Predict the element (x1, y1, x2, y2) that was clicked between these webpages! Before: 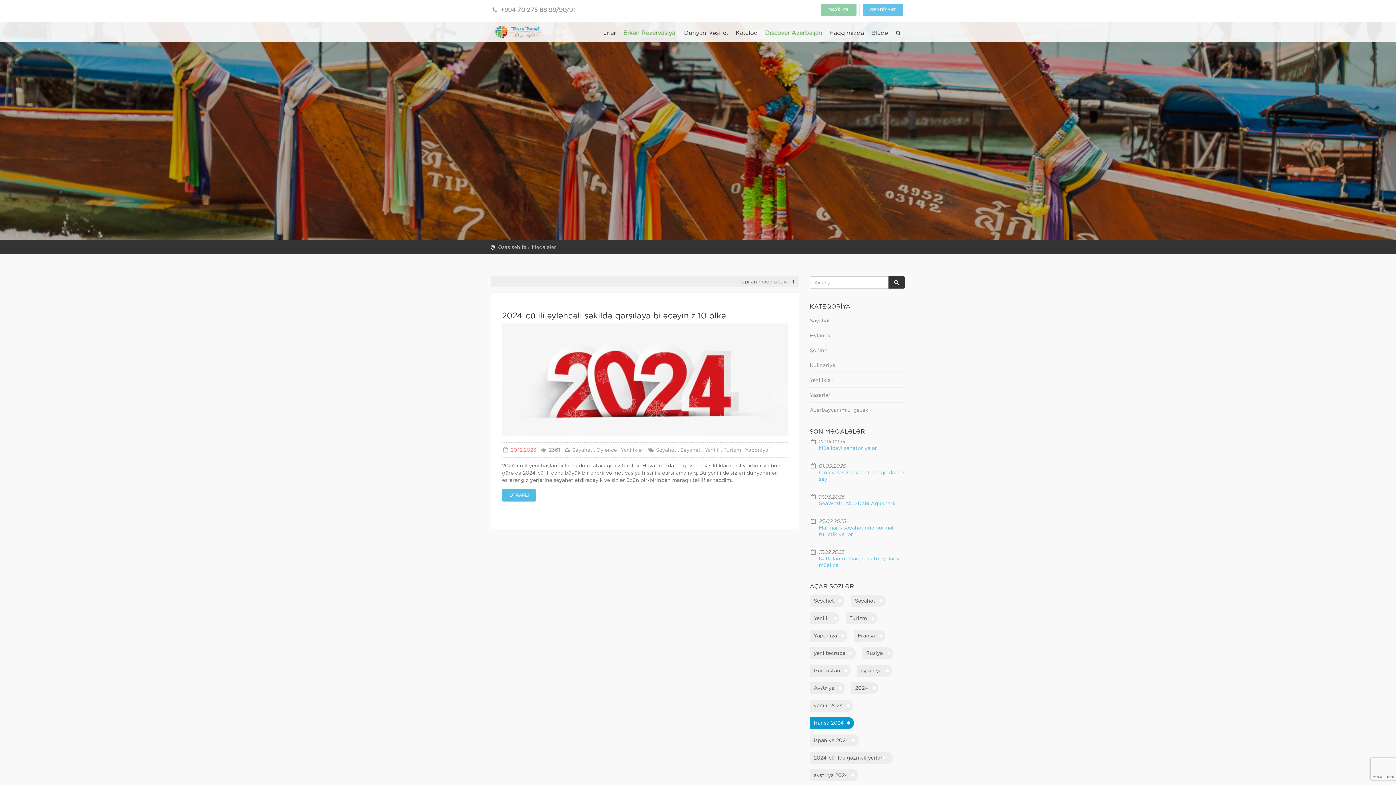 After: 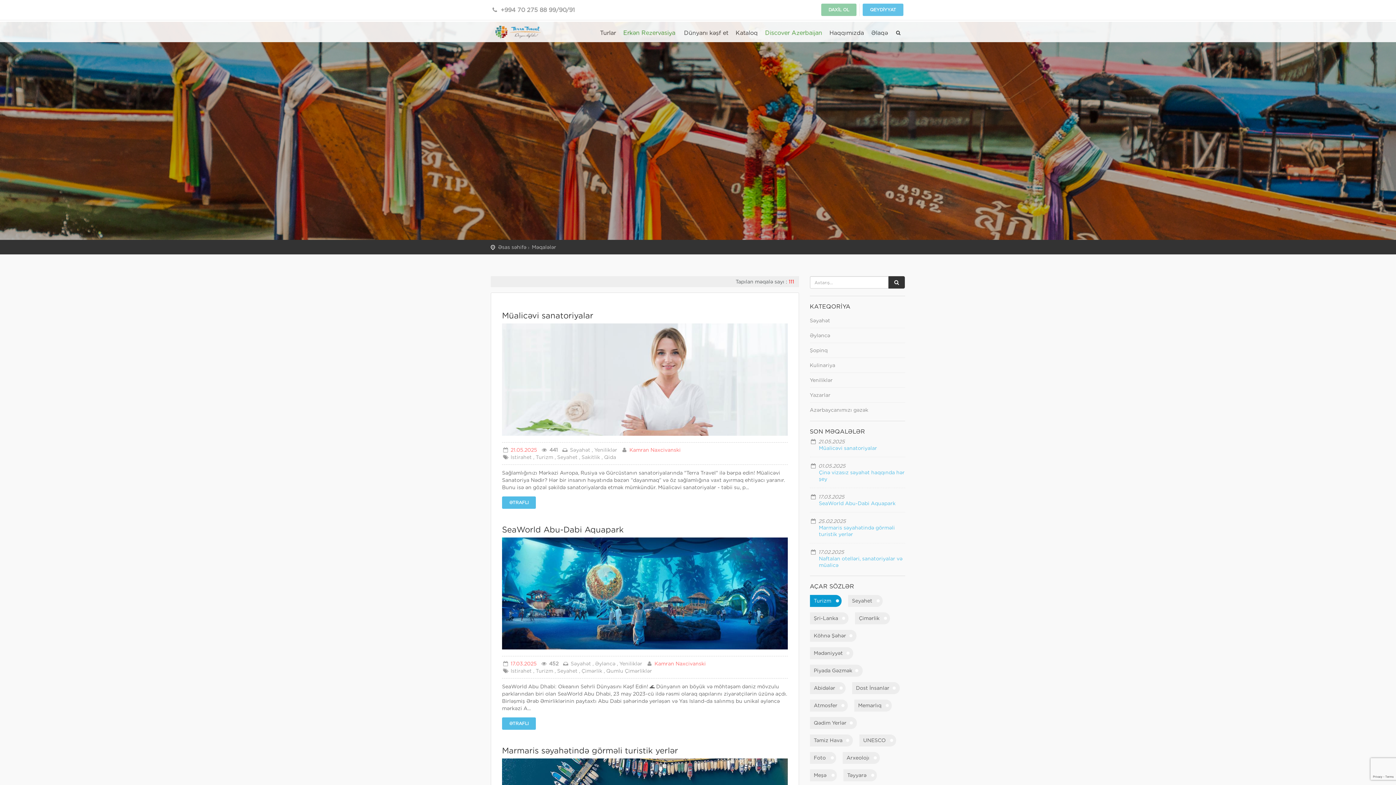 Action: label: Turizm bbox: (845, 612, 877, 624)